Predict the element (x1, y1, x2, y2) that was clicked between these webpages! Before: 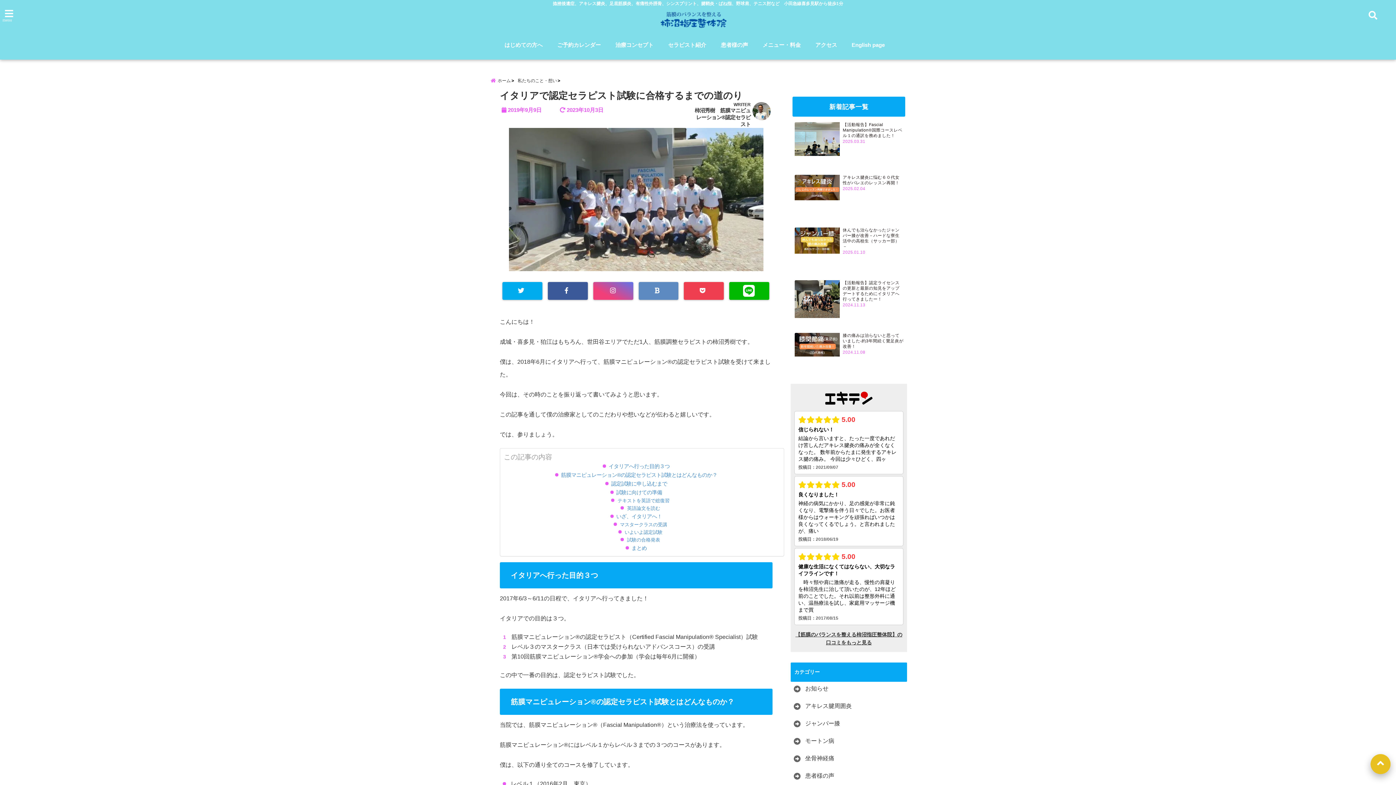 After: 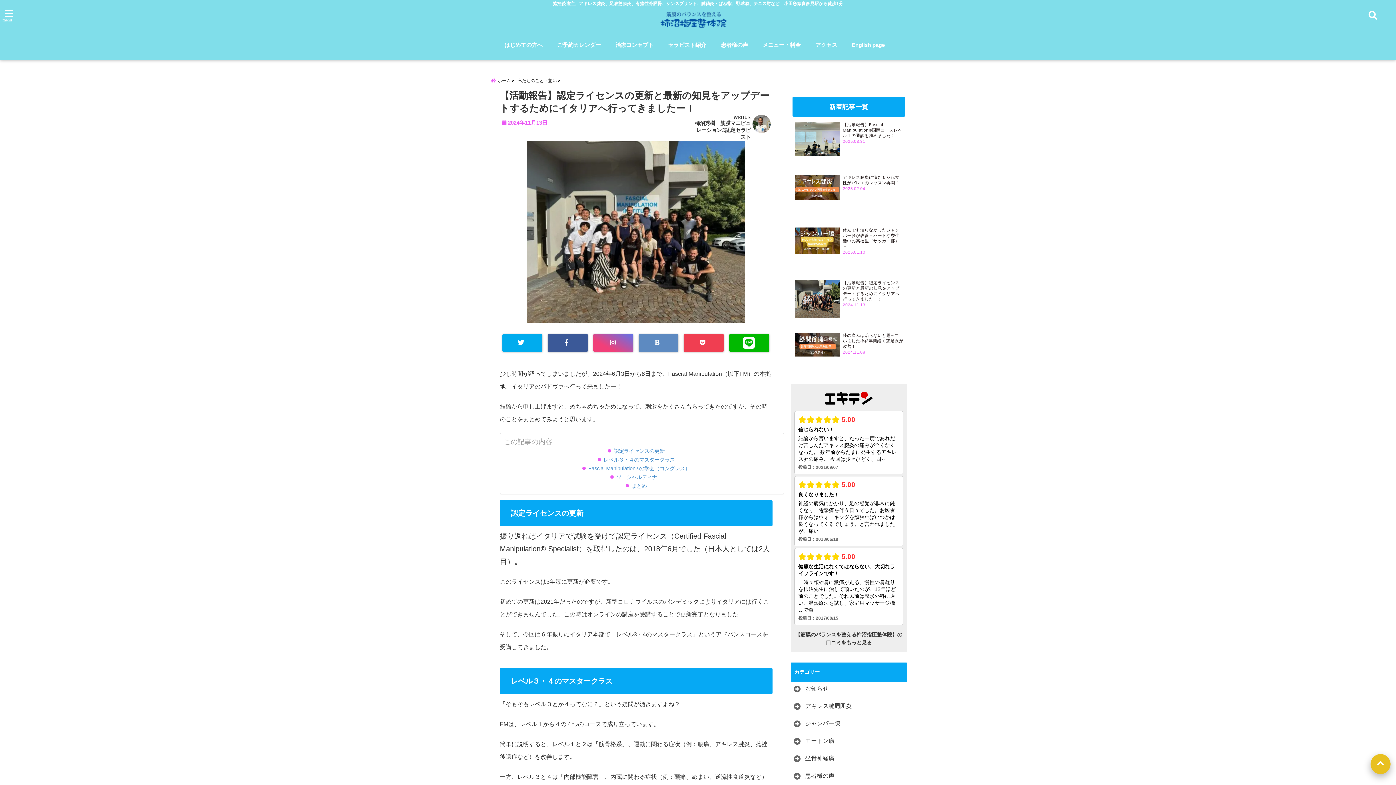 Action: bbox: (843, 280, 903, 302) label: 【活動報告】認定ライセンスの更新と最新の知見をアップデートするためにイタリアへ行ってきましたー！